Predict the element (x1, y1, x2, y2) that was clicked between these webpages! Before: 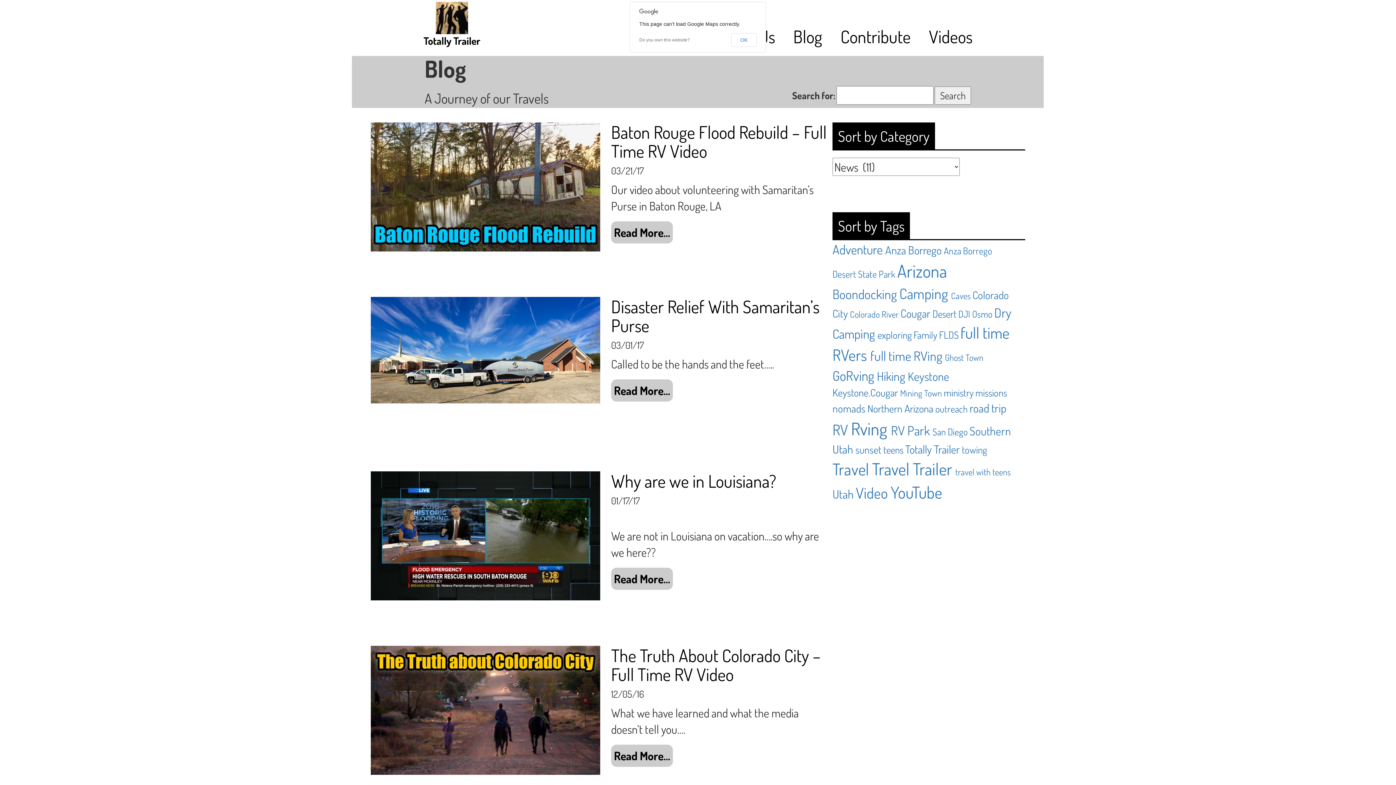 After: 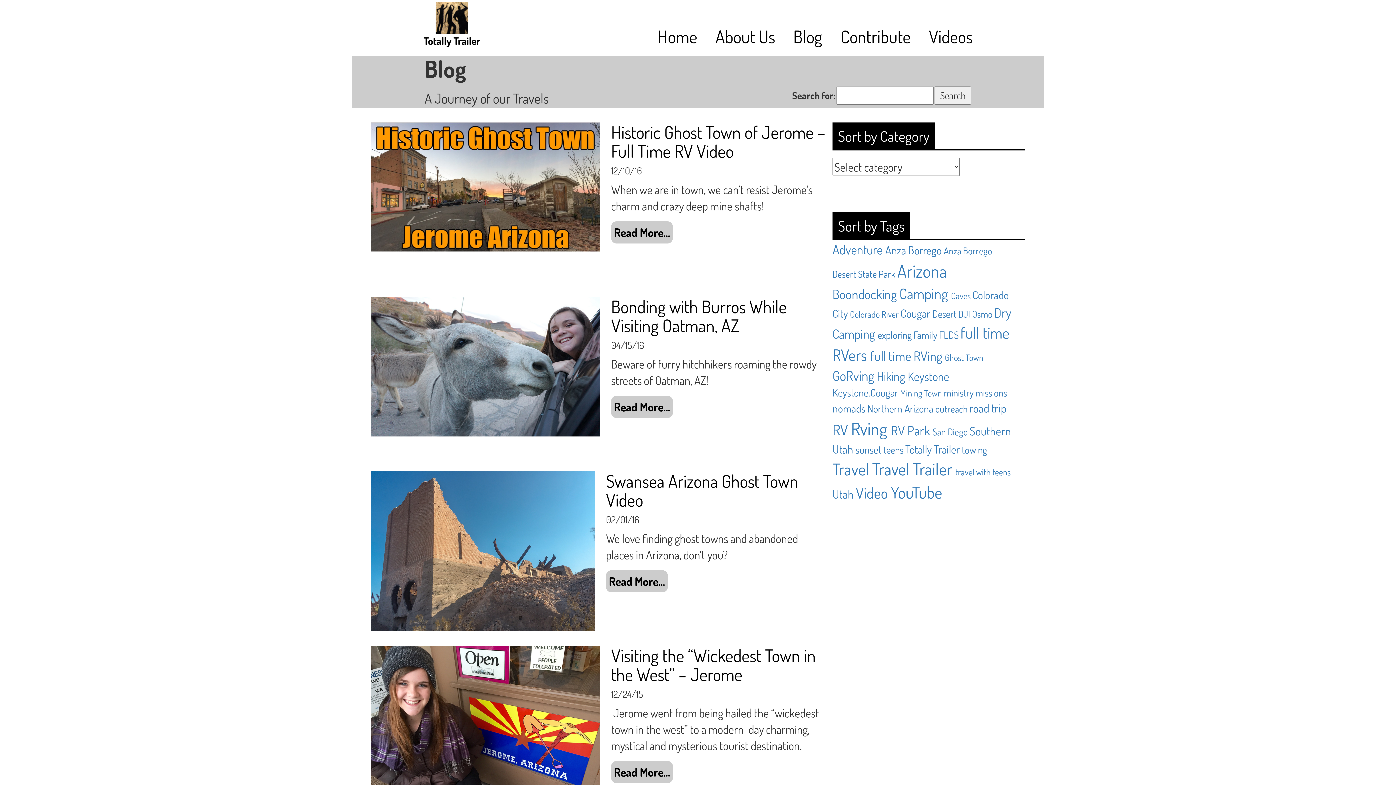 Action: label: Mining Town (8 items) bbox: (900, 387, 944, 398)